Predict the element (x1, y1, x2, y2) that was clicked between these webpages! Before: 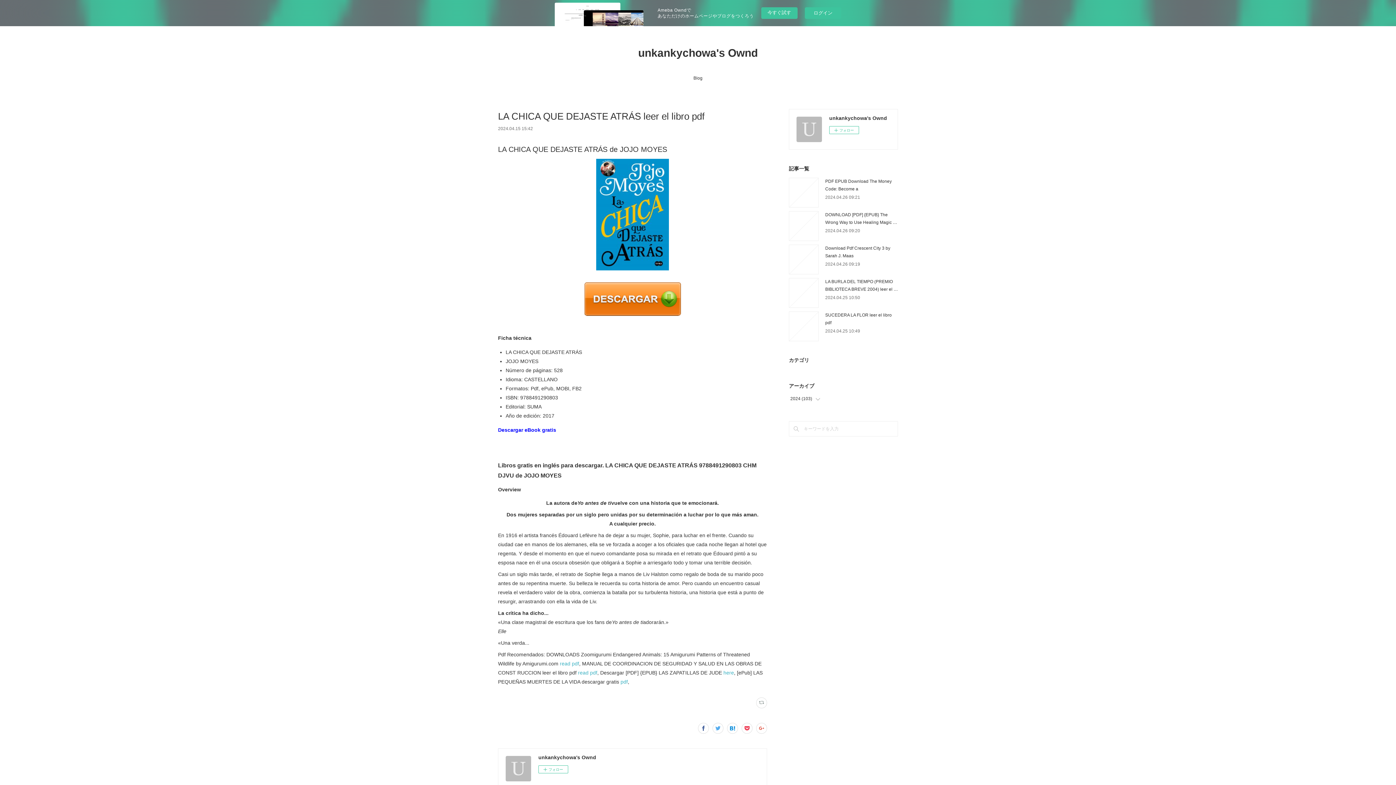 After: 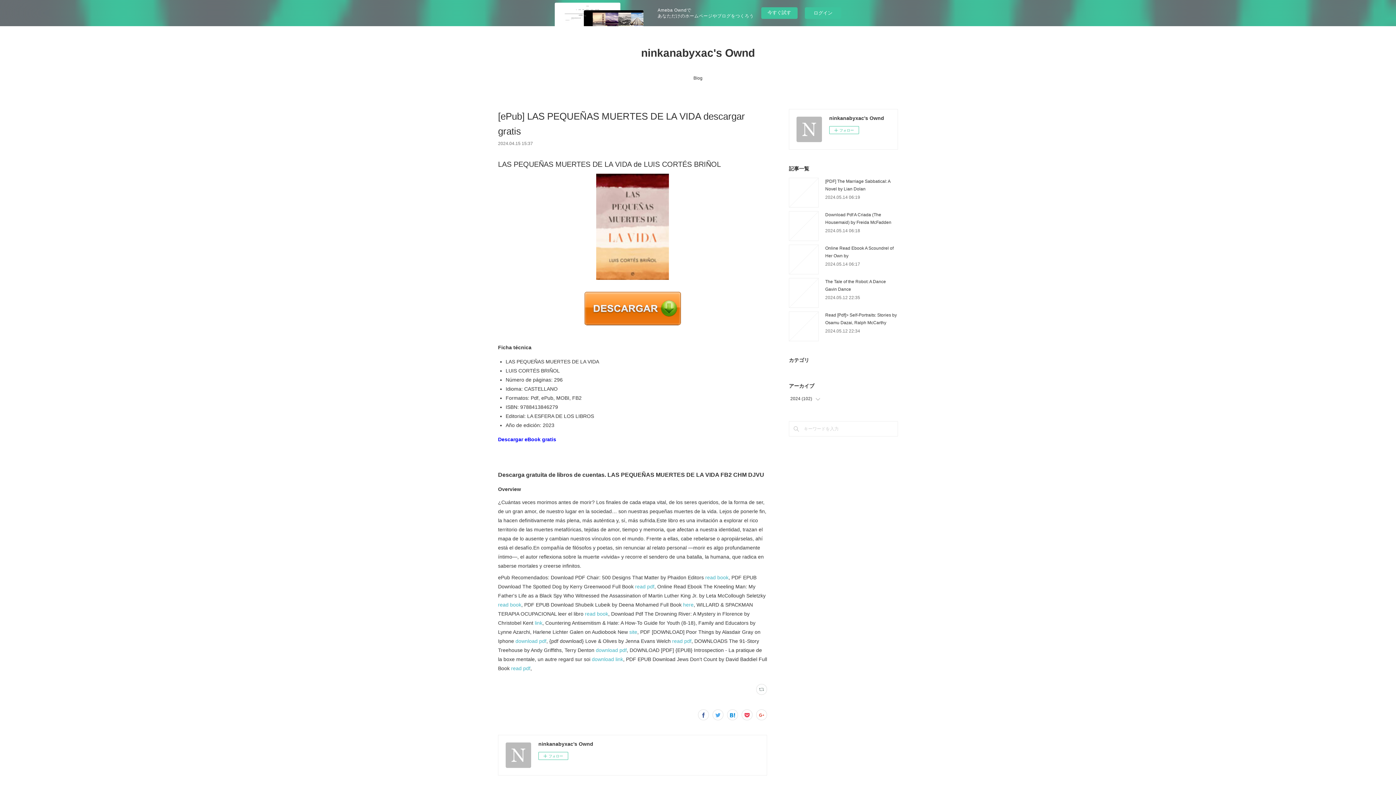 Action: bbox: (620, 679, 628, 684) label: pdf